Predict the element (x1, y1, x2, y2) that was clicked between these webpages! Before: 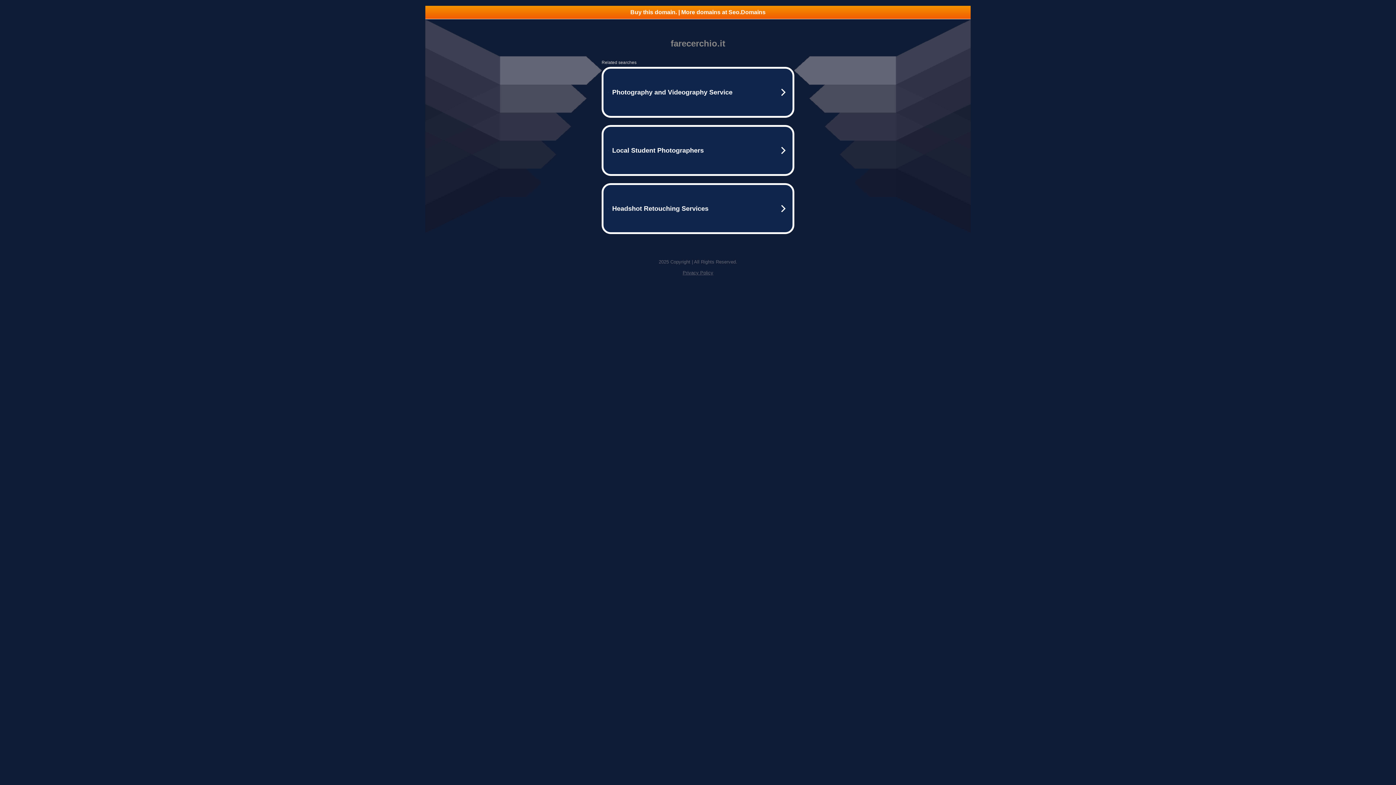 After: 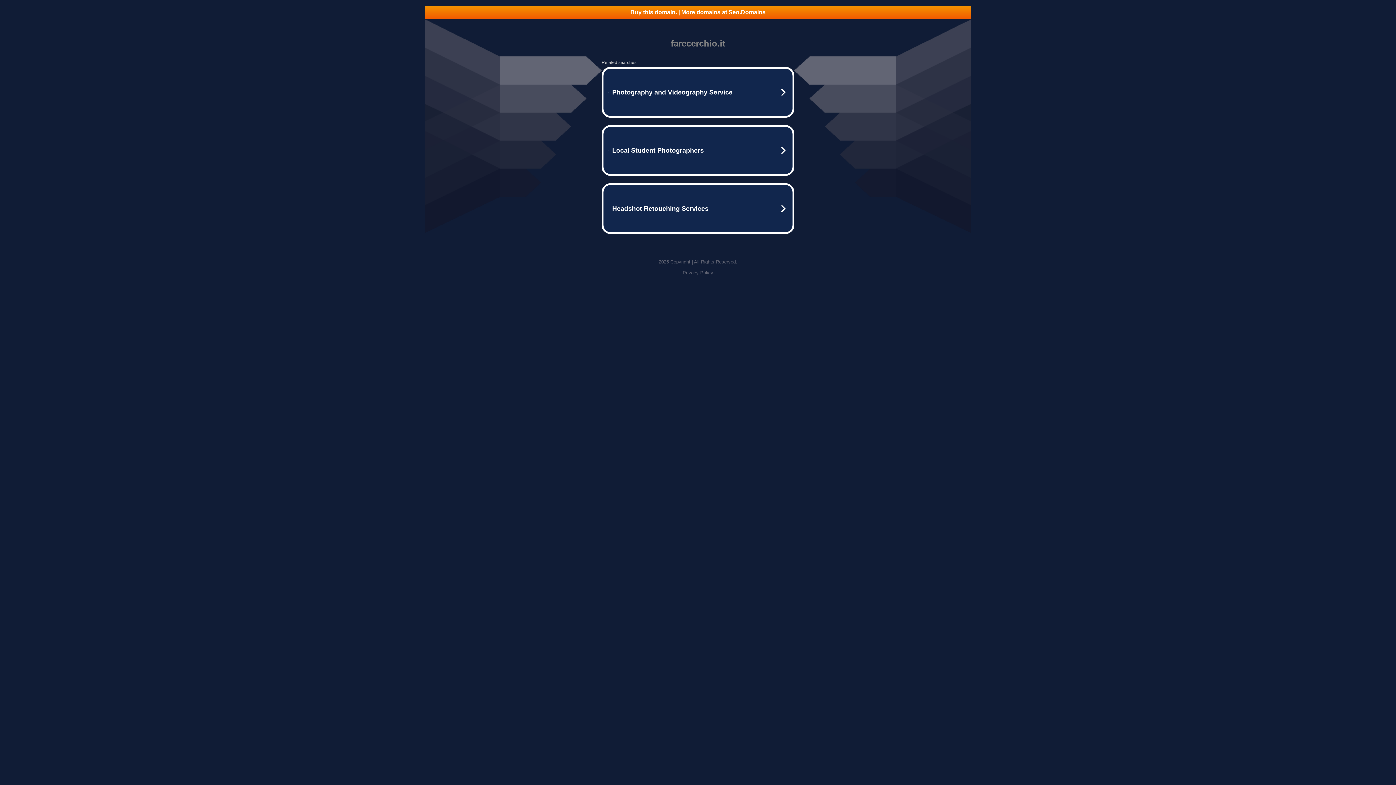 Action: bbox: (682, 270, 713, 275) label: Privacy Policy